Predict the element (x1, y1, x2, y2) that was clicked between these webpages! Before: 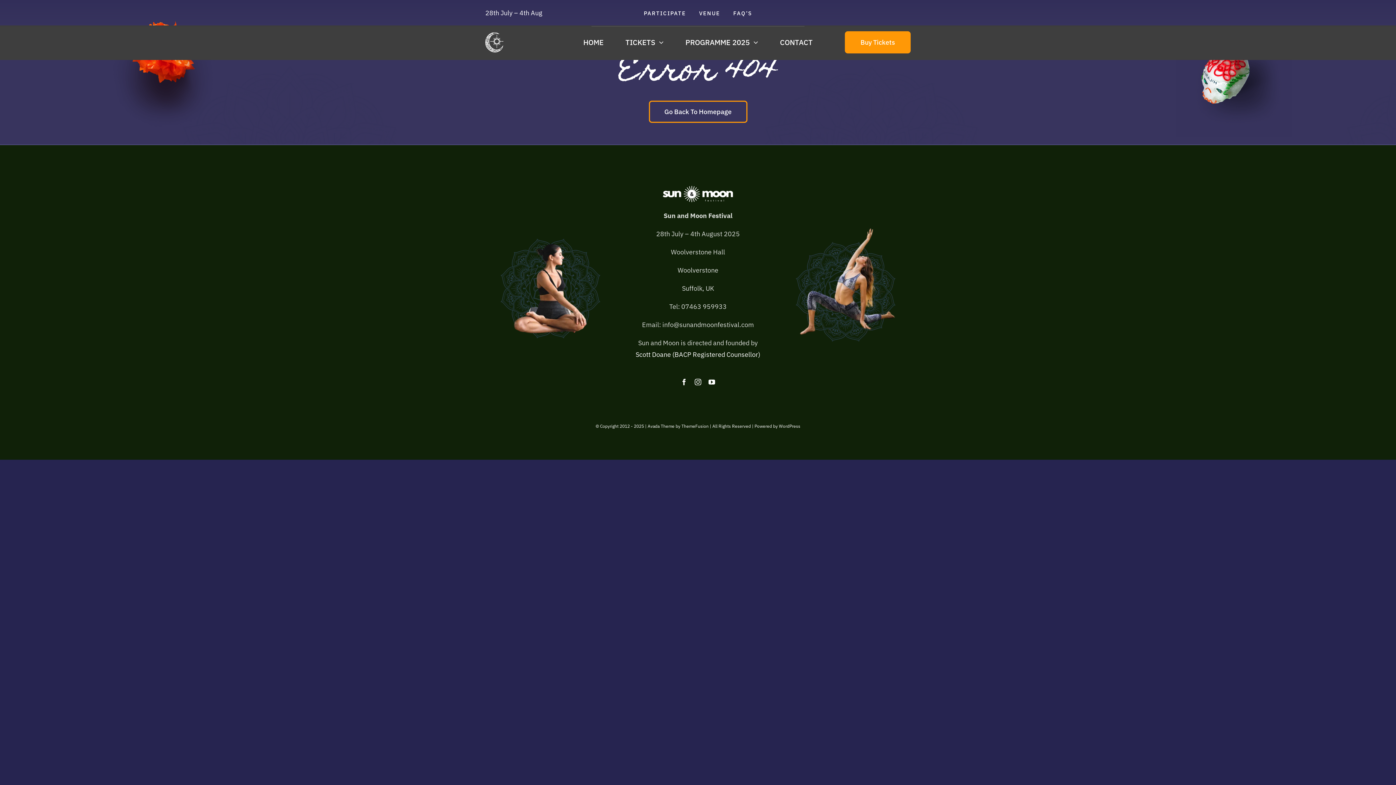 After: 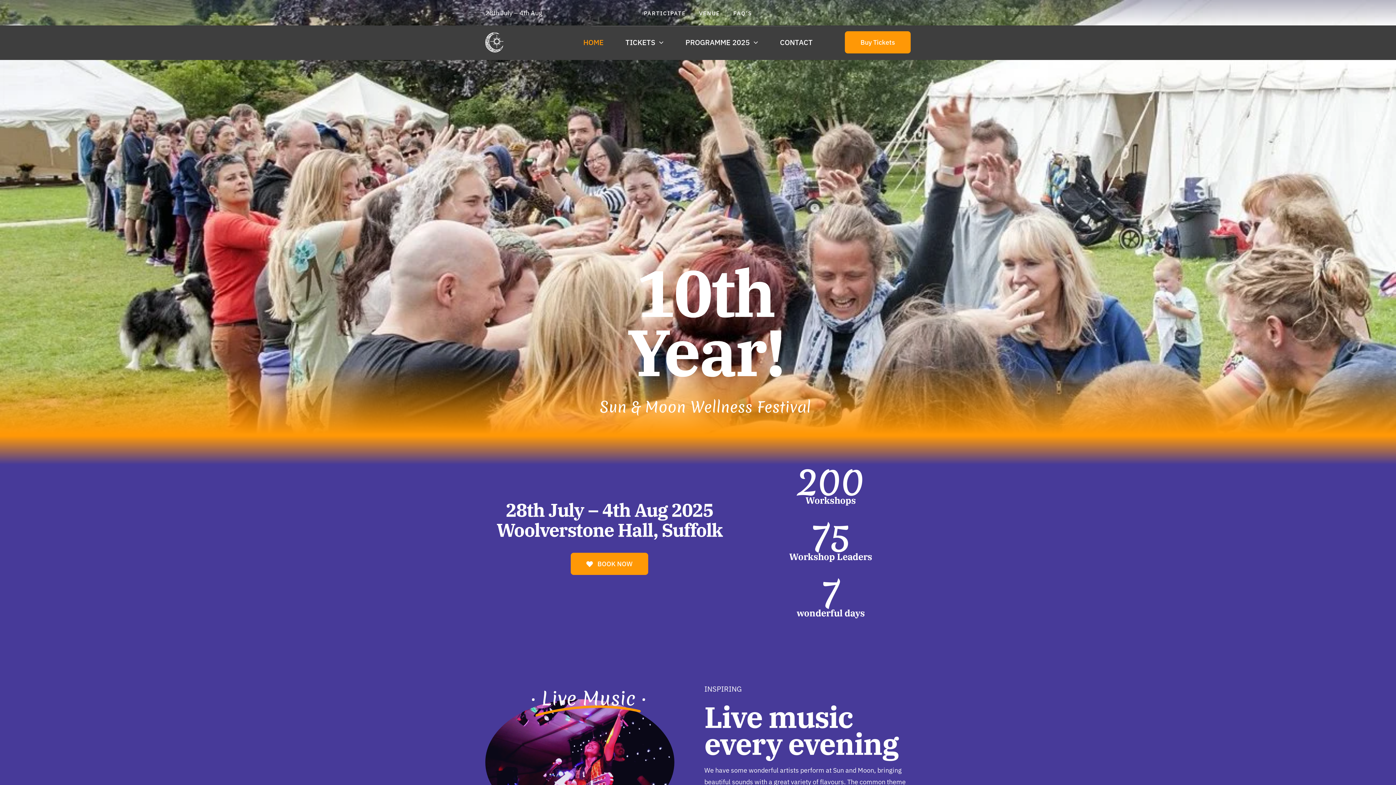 Action: bbox: (583, 32, 603, 51) label: HOME